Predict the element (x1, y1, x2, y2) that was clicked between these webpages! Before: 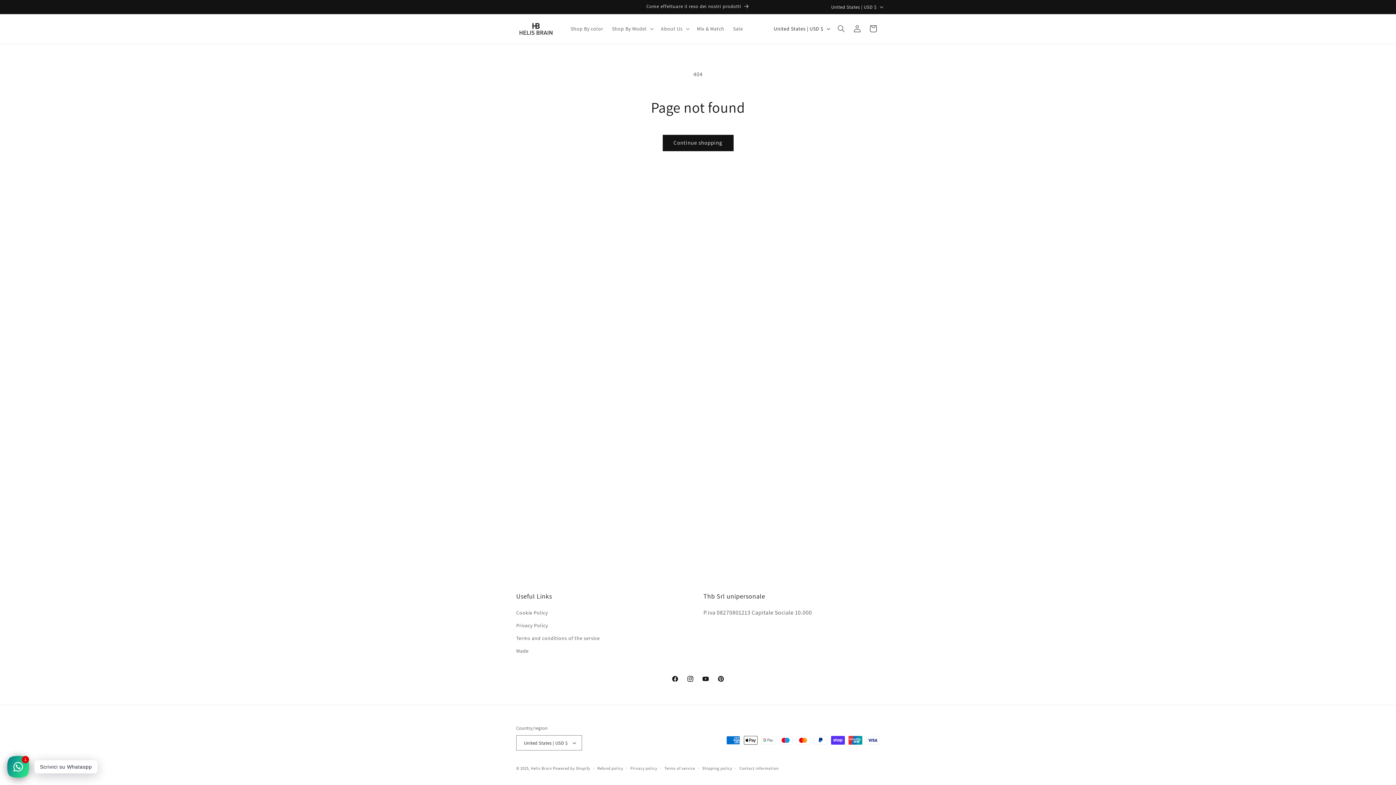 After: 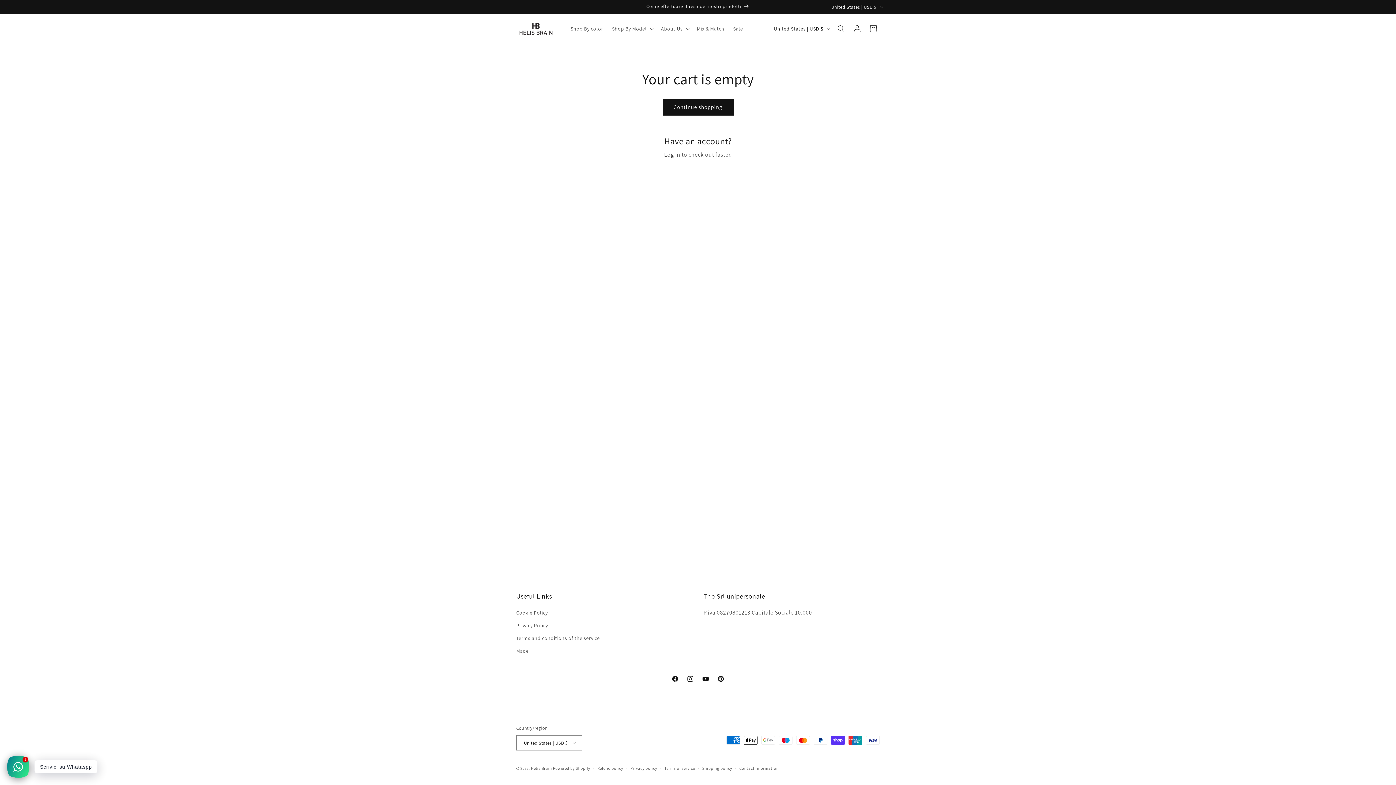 Action: bbox: (865, 20, 881, 36) label: Cart